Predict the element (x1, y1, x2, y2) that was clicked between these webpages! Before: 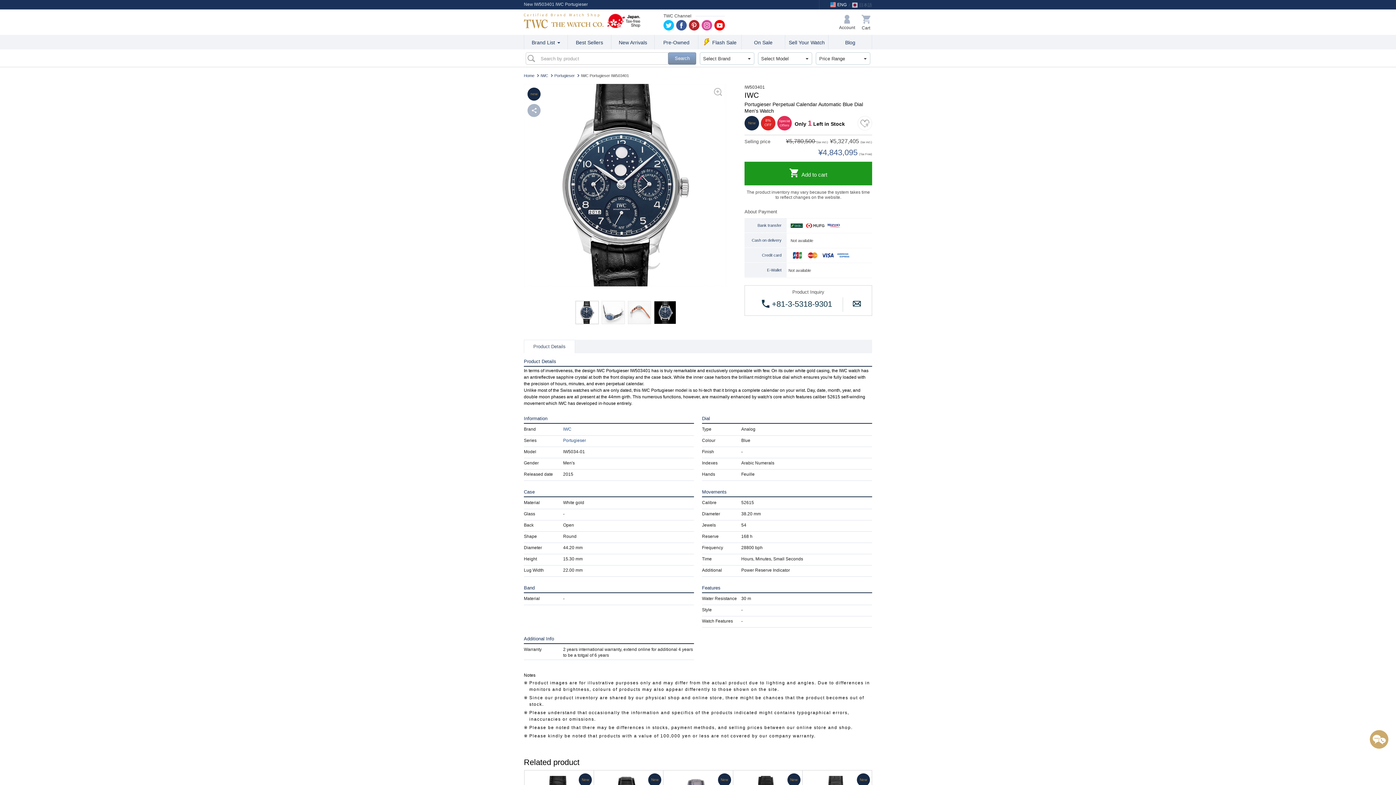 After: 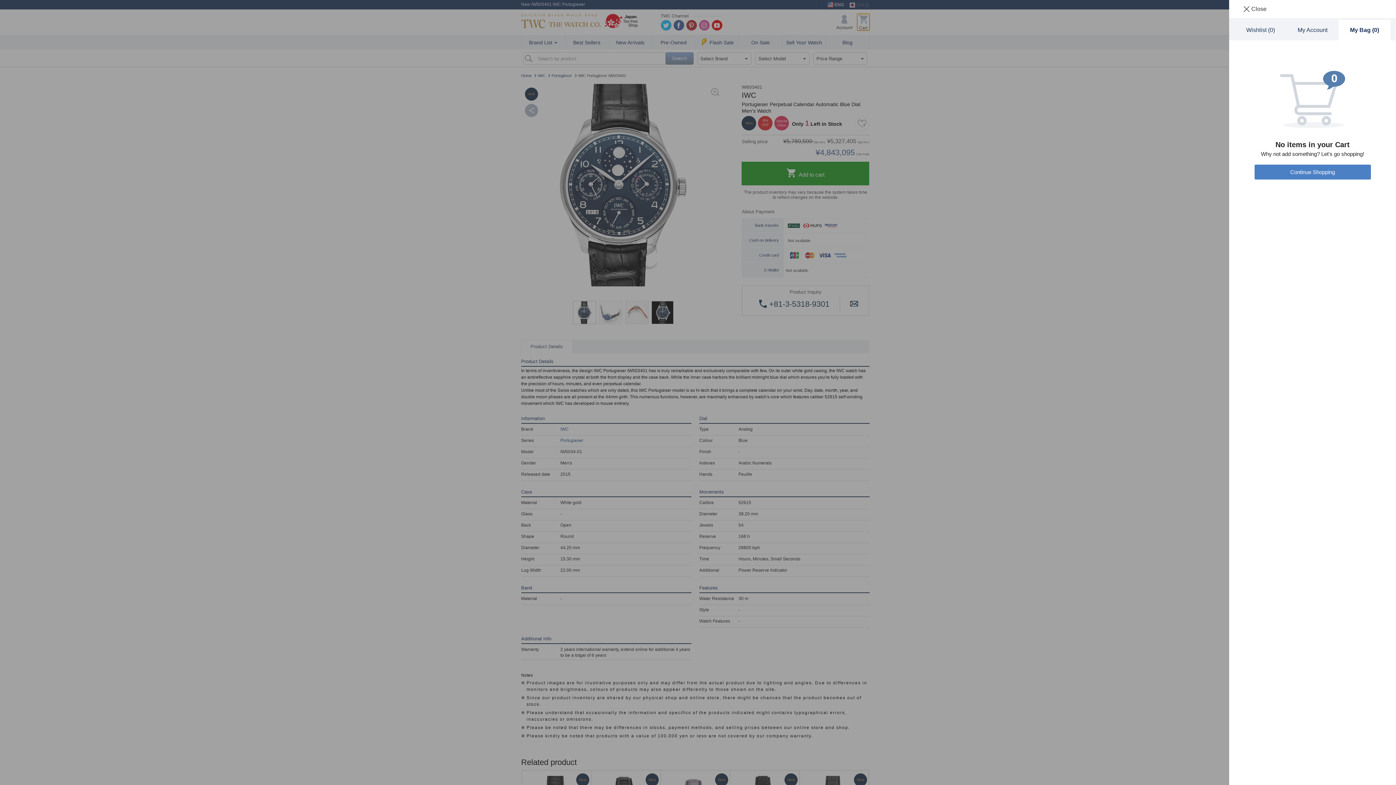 Action: bbox: (860, 13, 872, 30) label: My Bag